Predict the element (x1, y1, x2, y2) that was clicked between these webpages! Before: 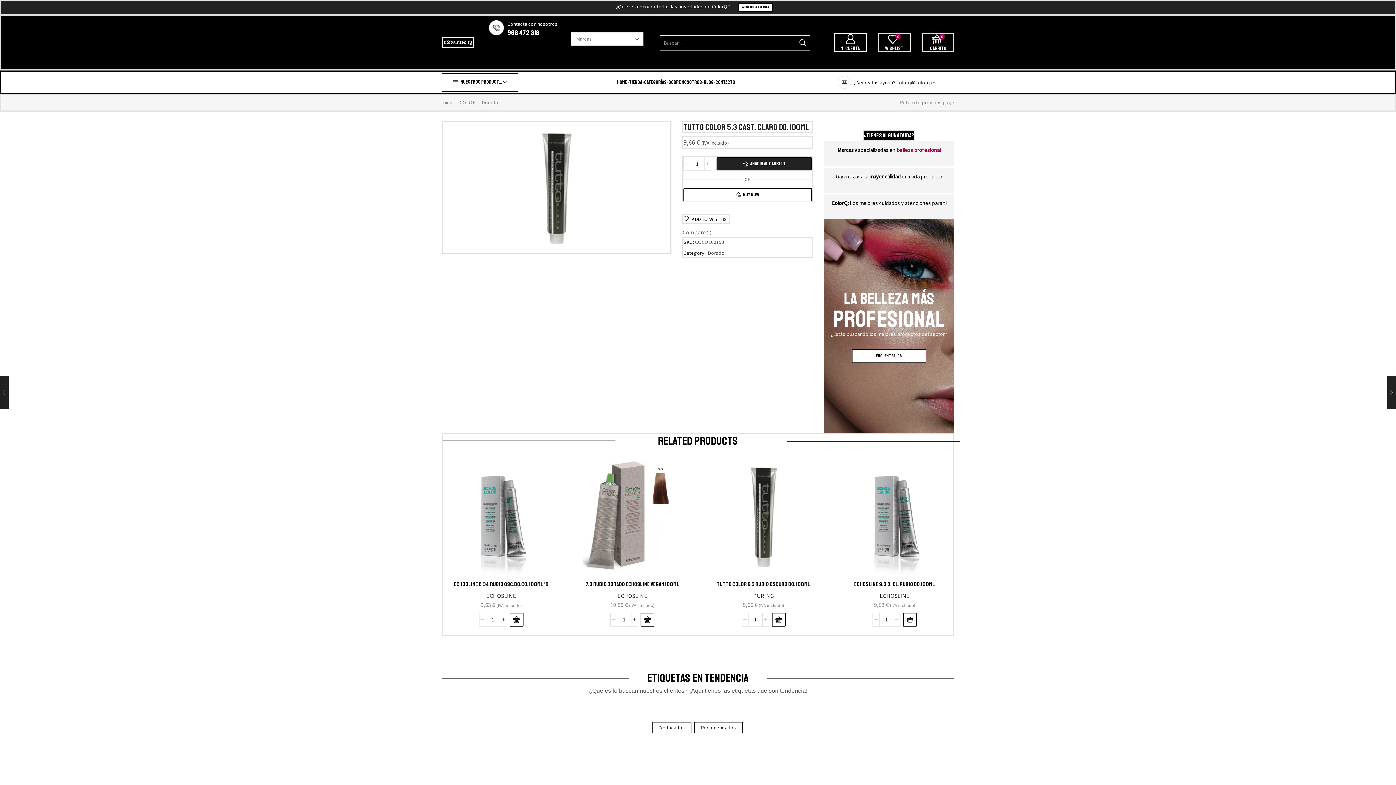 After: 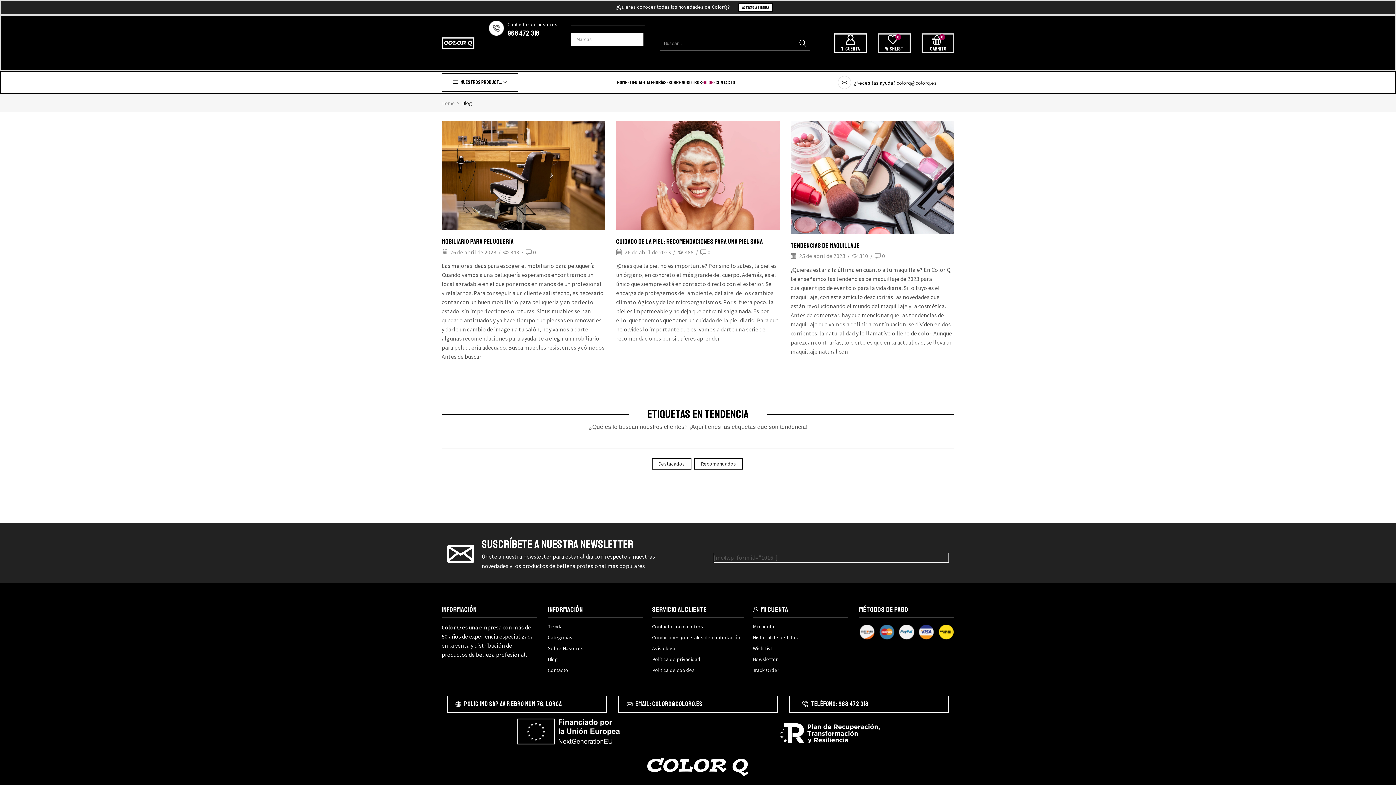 Action: label: Blog bbox: (704, 78, 713, 86)